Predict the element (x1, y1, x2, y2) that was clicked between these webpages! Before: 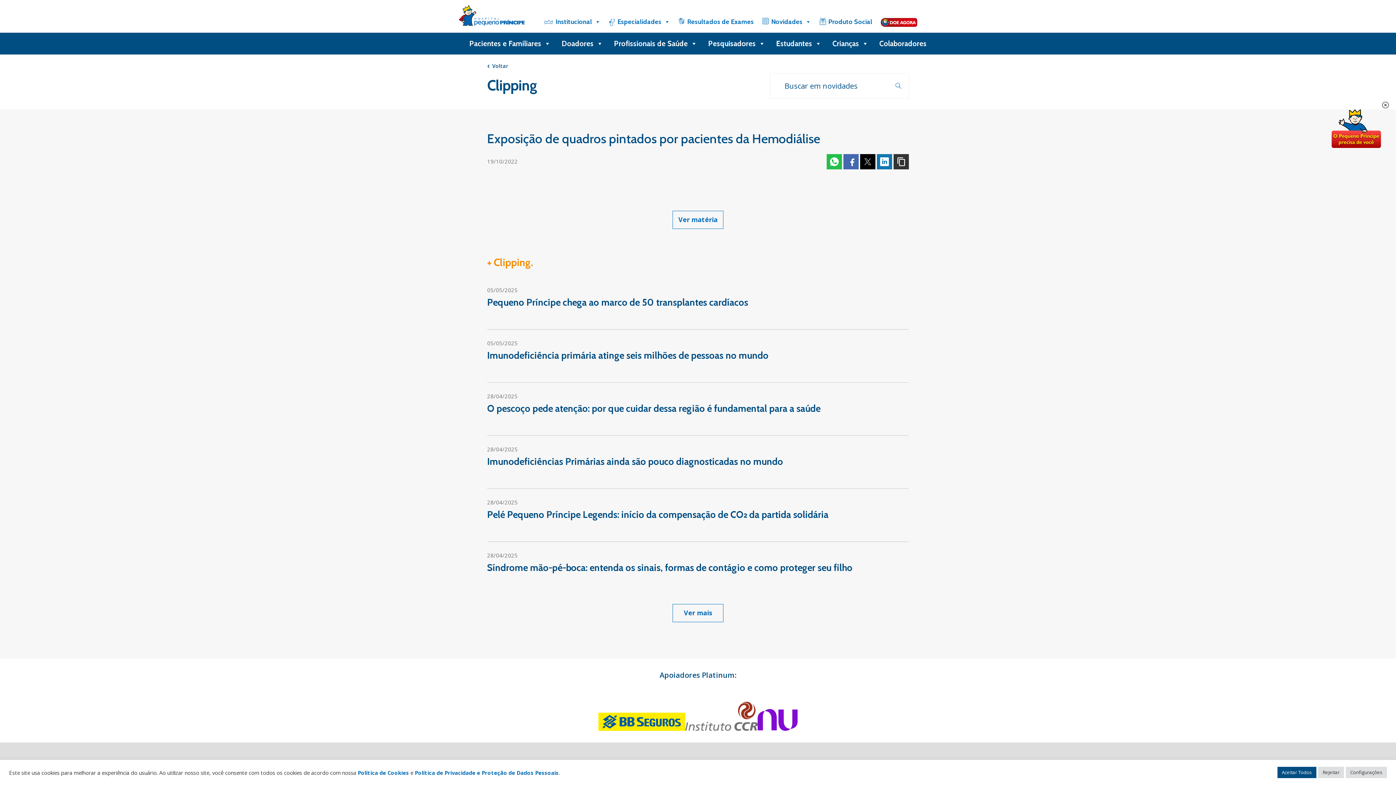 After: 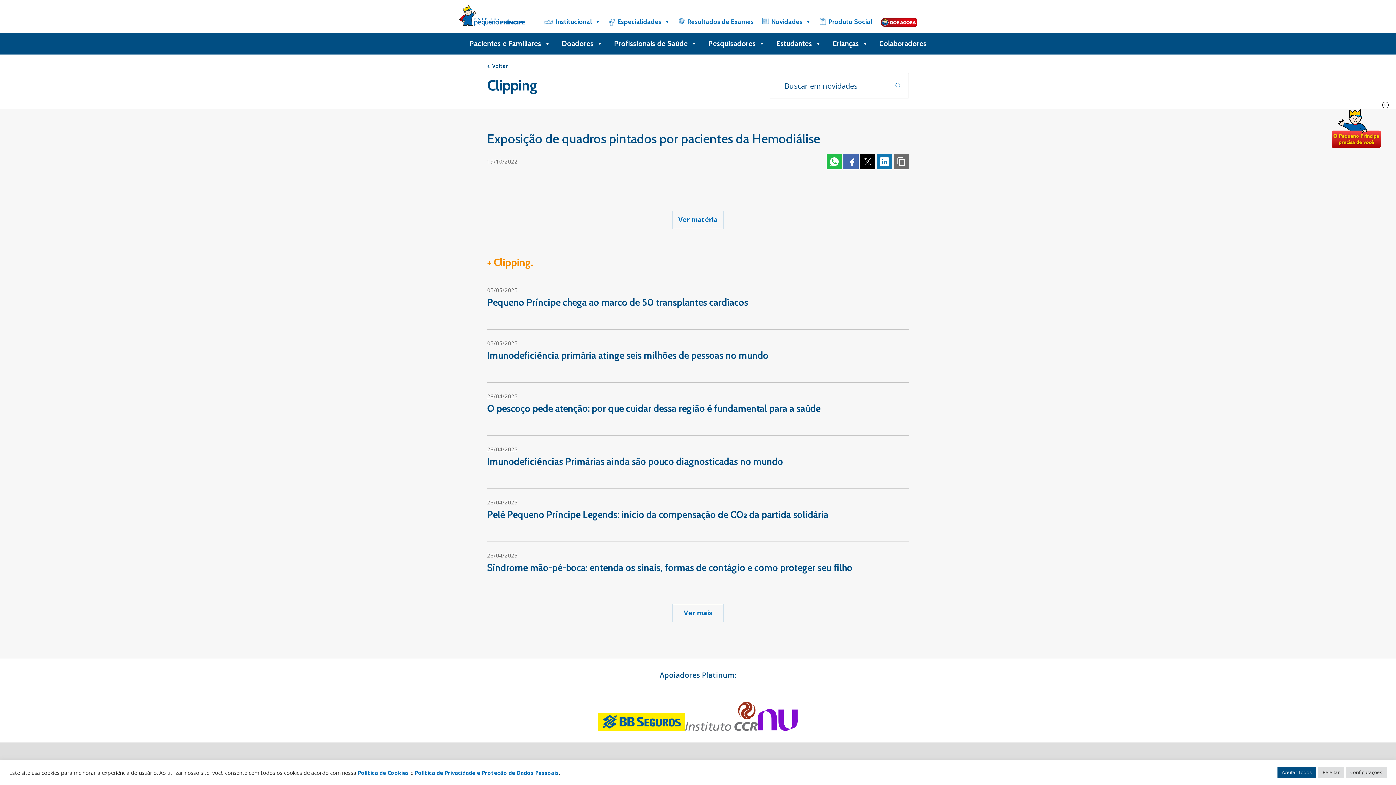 Action: label: Copiar bbox: (893, 154, 909, 169)